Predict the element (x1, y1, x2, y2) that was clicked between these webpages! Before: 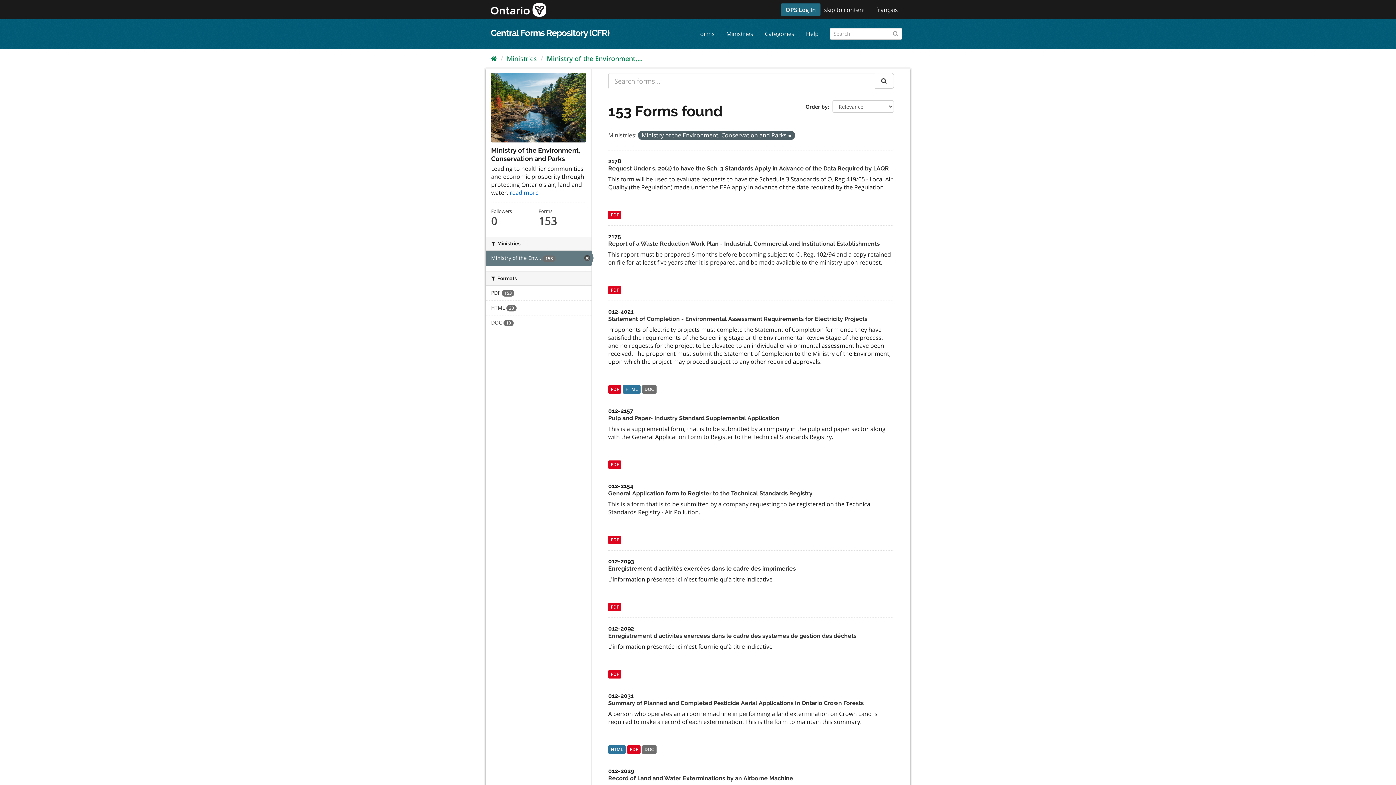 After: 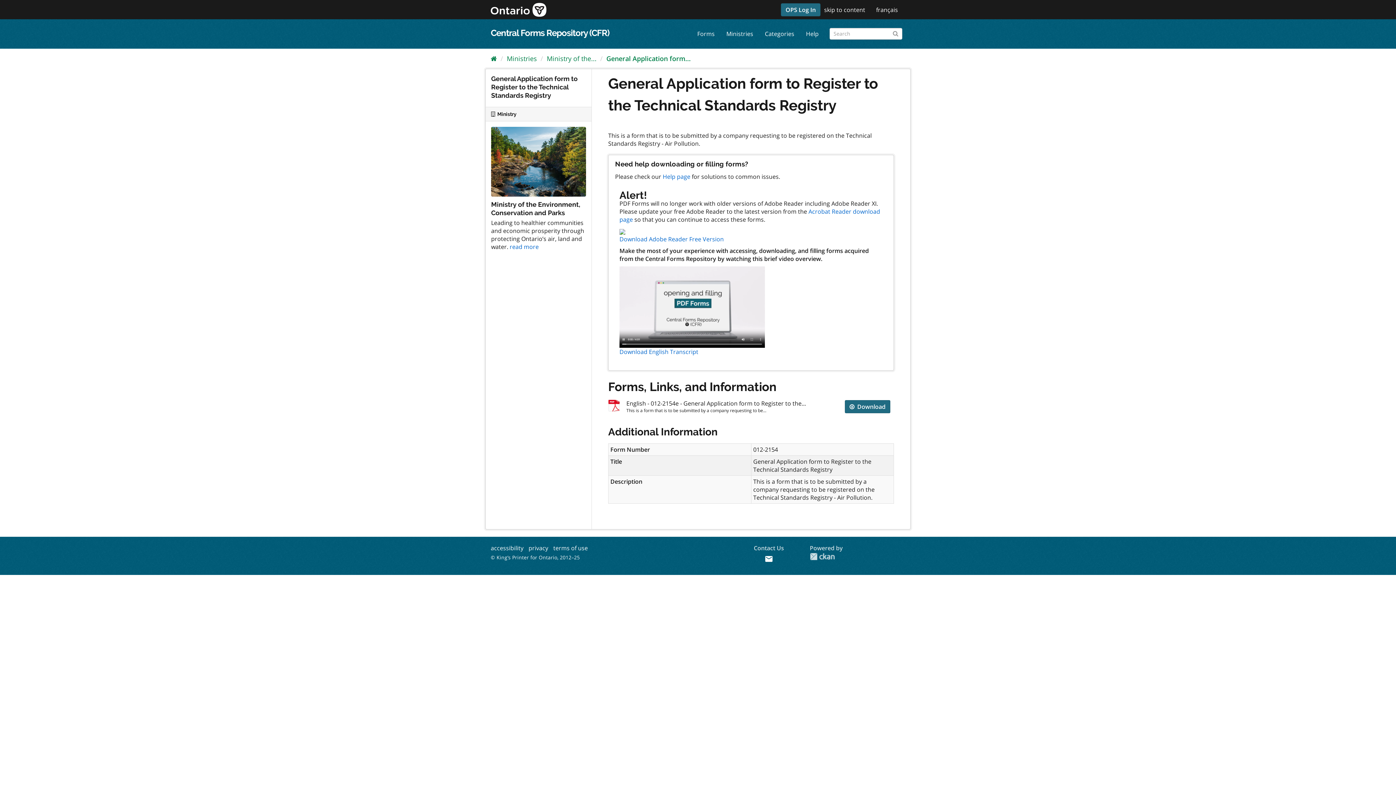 Action: bbox: (608, 490, 812, 497) label: General Application form to Register to the Technical Standards Registry